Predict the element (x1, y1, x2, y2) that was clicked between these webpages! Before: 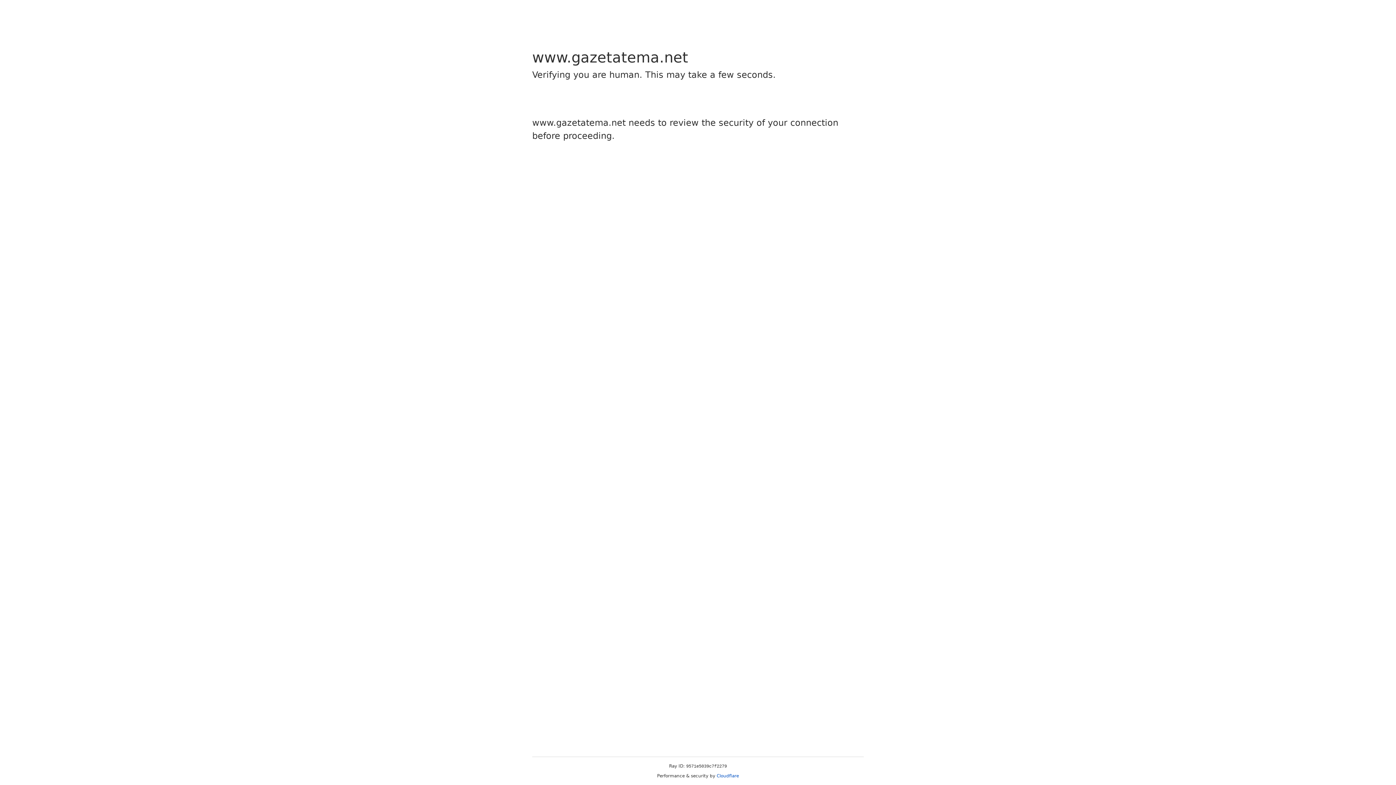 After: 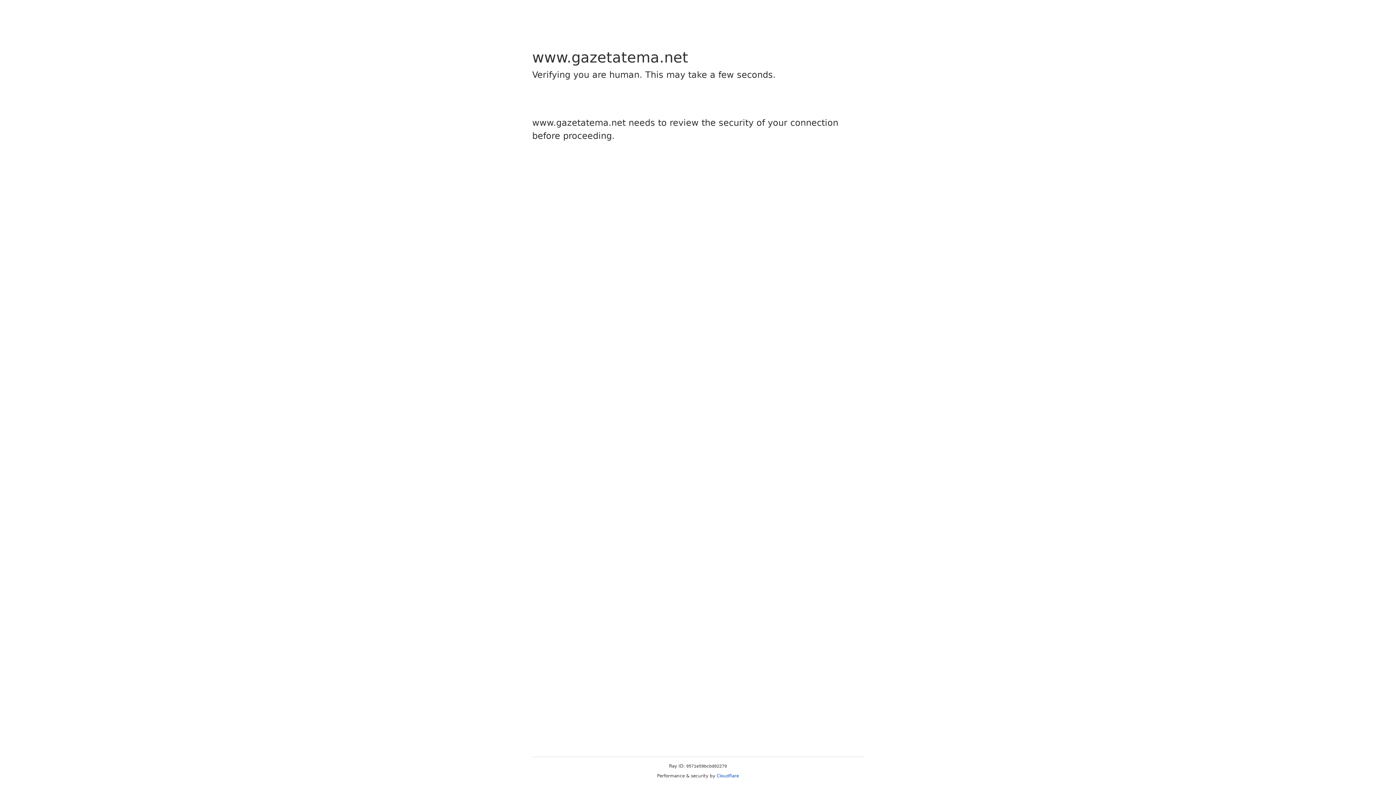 Action: bbox: (716, 773, 739, 778) label: Cloudflare